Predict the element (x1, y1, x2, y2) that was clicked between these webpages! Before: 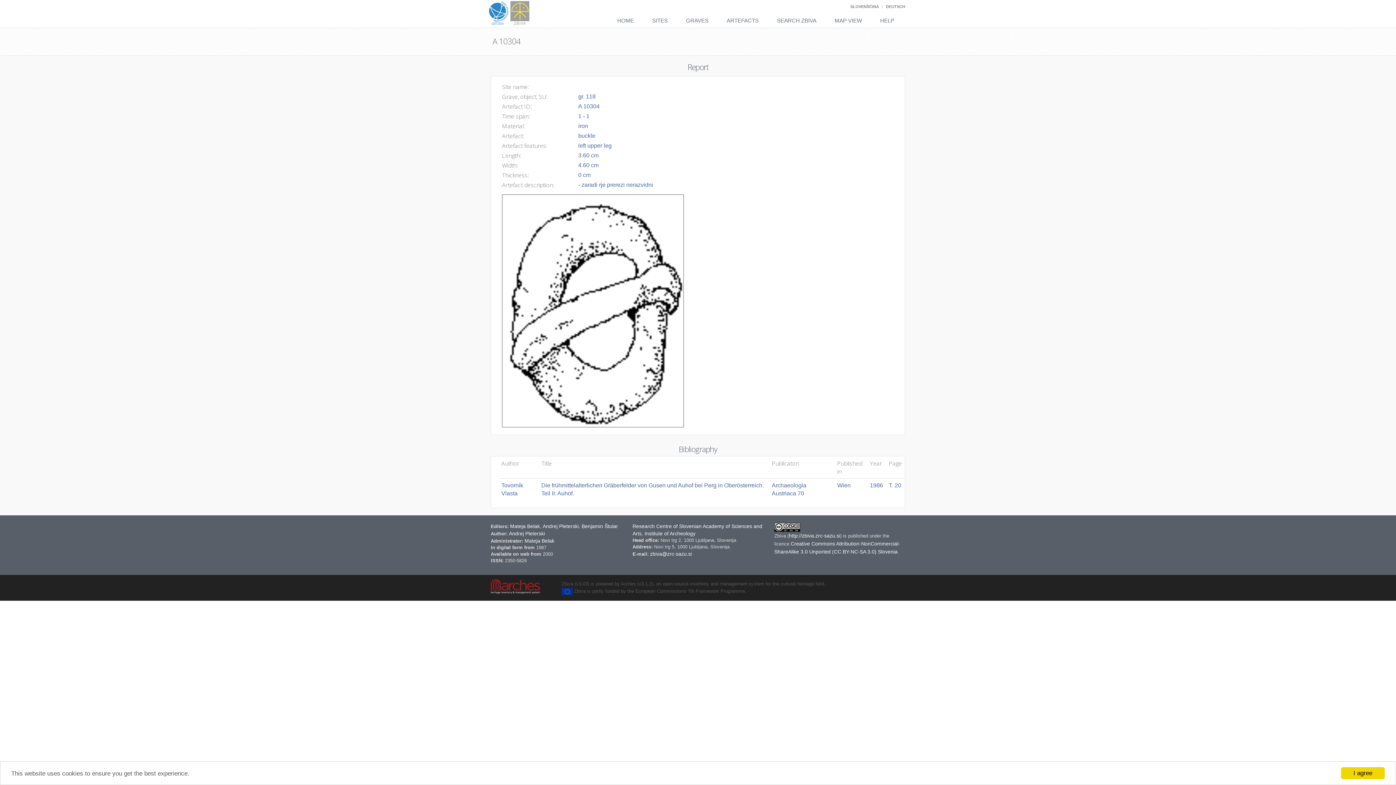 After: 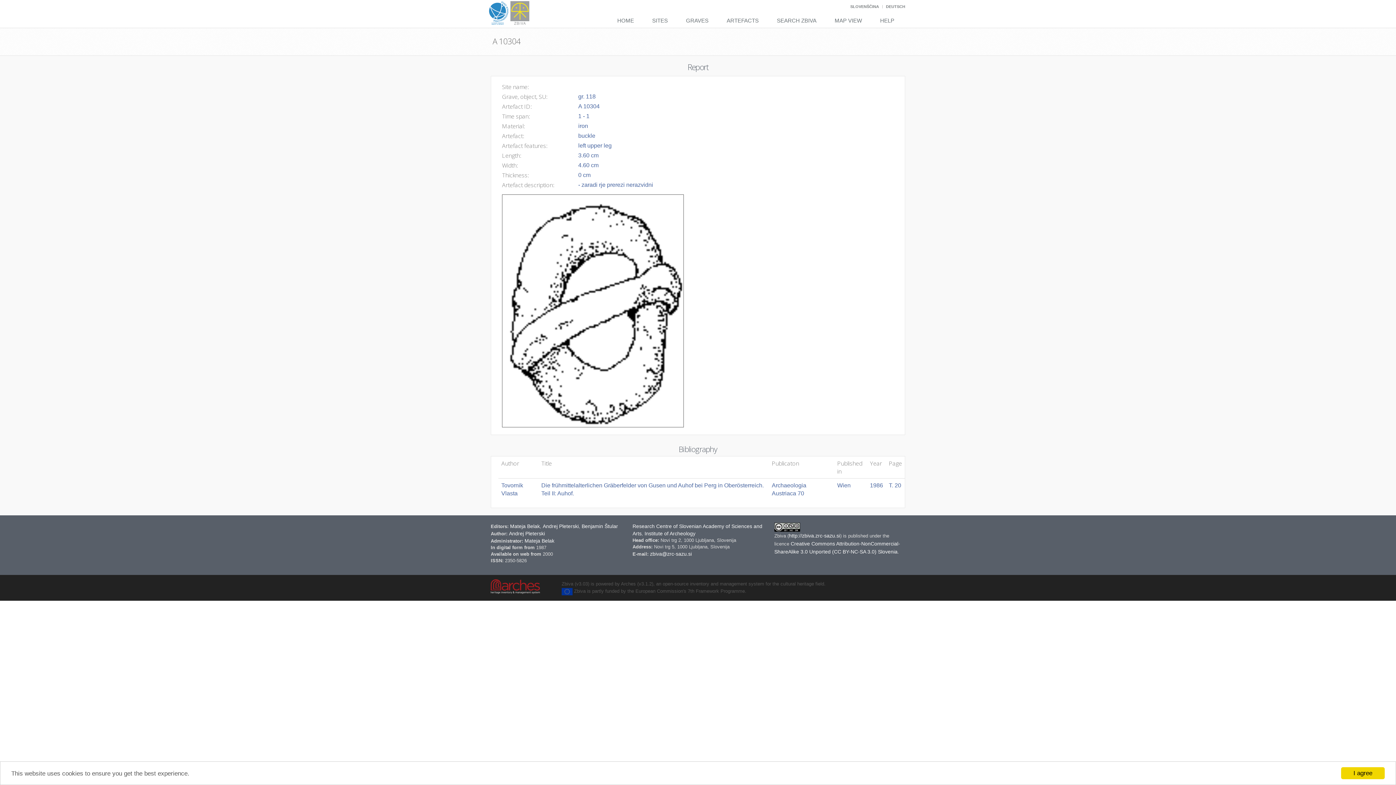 Action: bbox: (490, 584, 540, 589)